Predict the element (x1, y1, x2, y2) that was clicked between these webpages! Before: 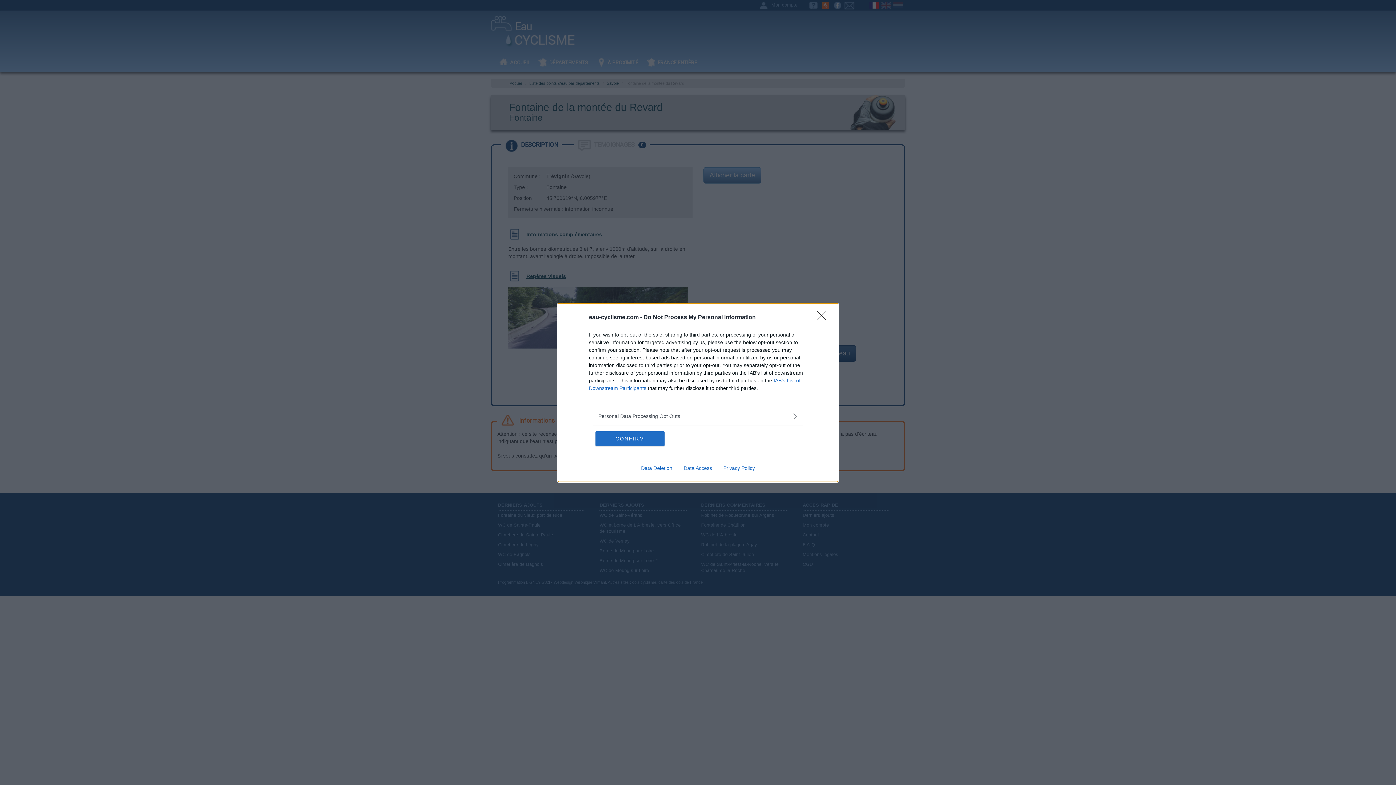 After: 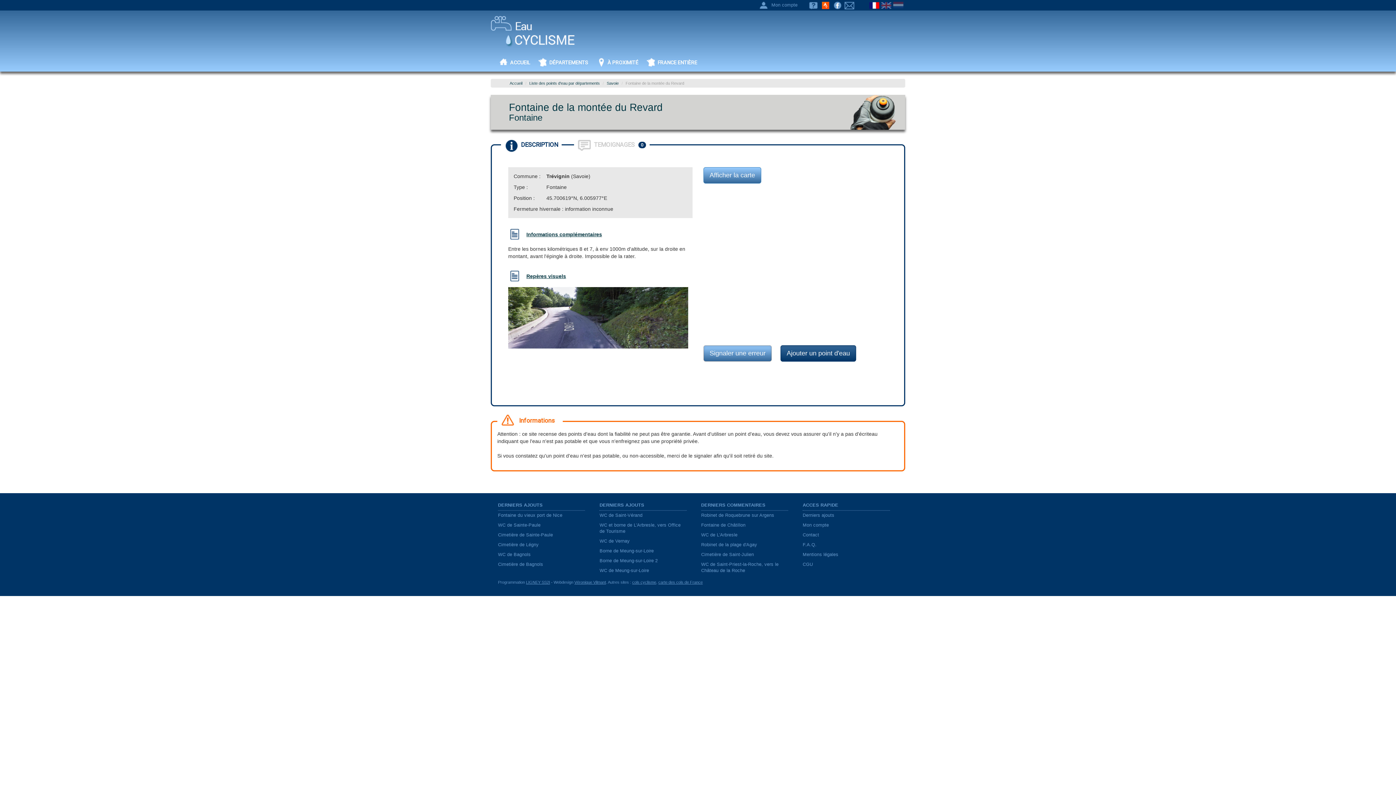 Action: bbox: (595, 431, 664, 446) label: CONFIRM